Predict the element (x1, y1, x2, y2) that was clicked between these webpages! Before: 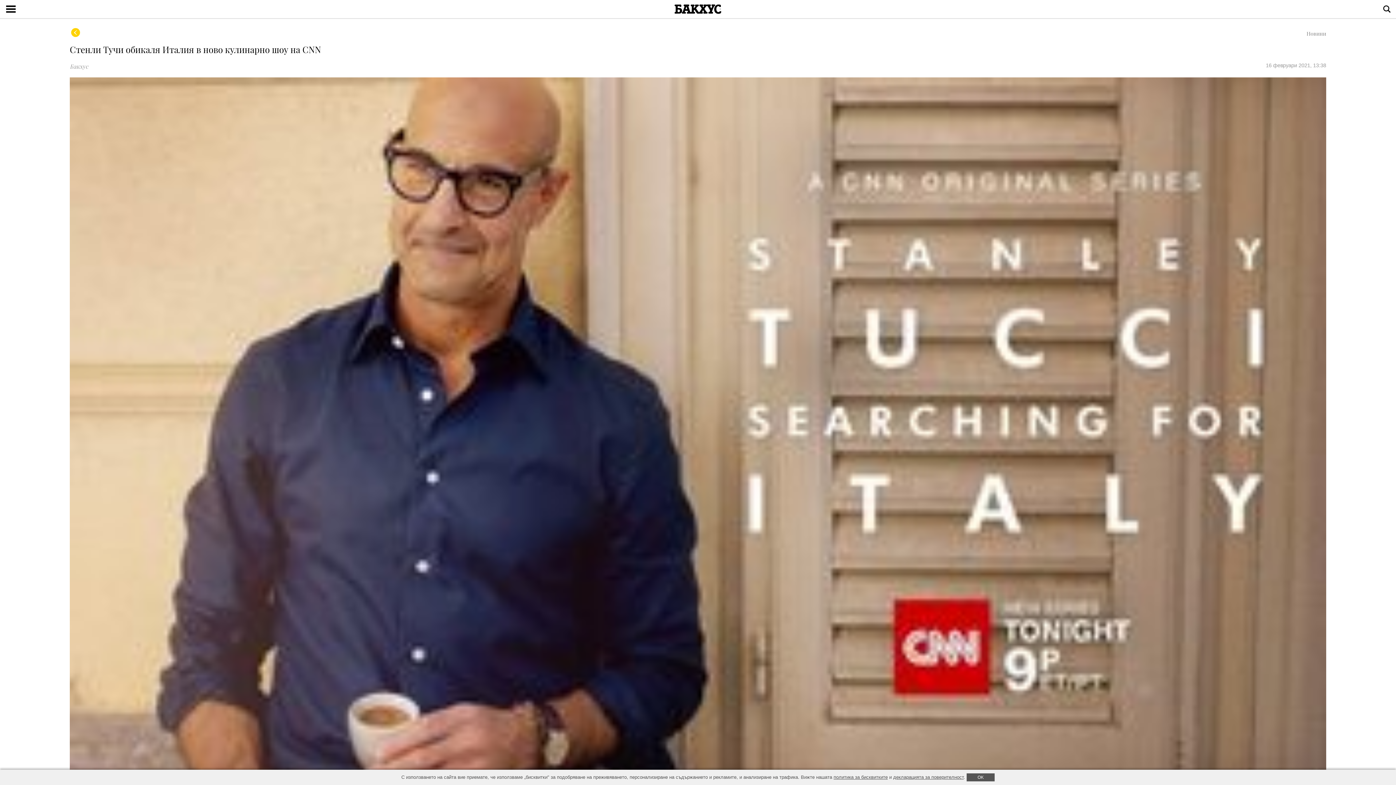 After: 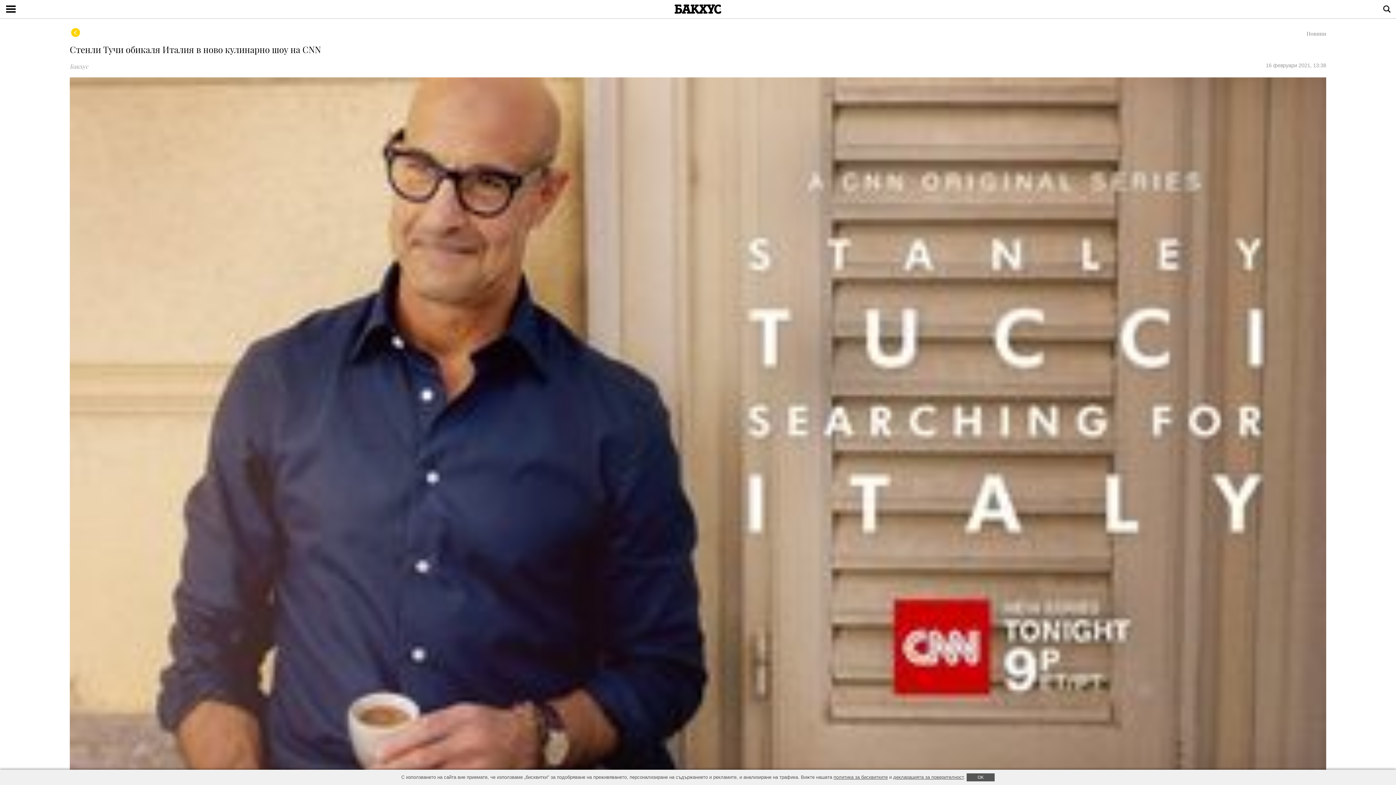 Action: bbox: (833, 774, 888, 780) label: политика за бисквитките